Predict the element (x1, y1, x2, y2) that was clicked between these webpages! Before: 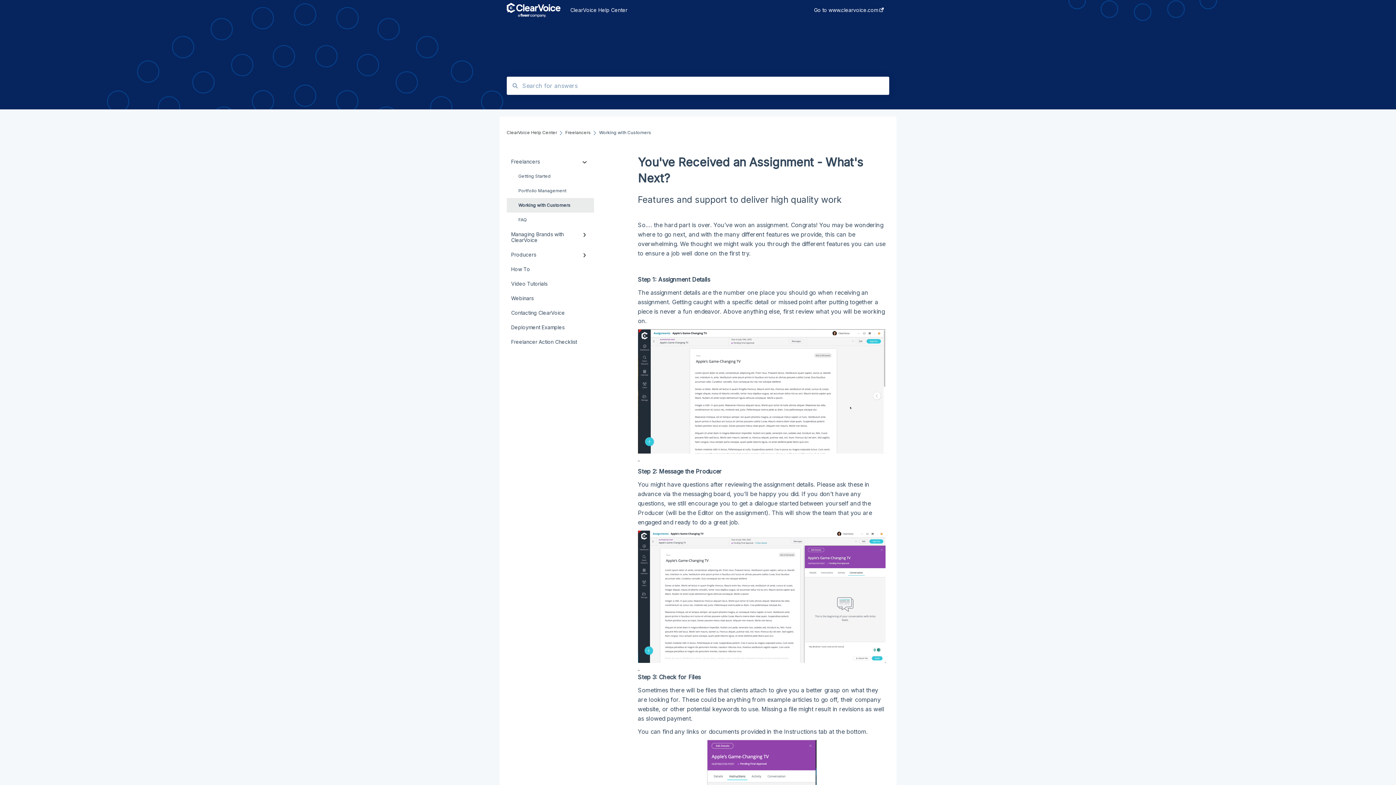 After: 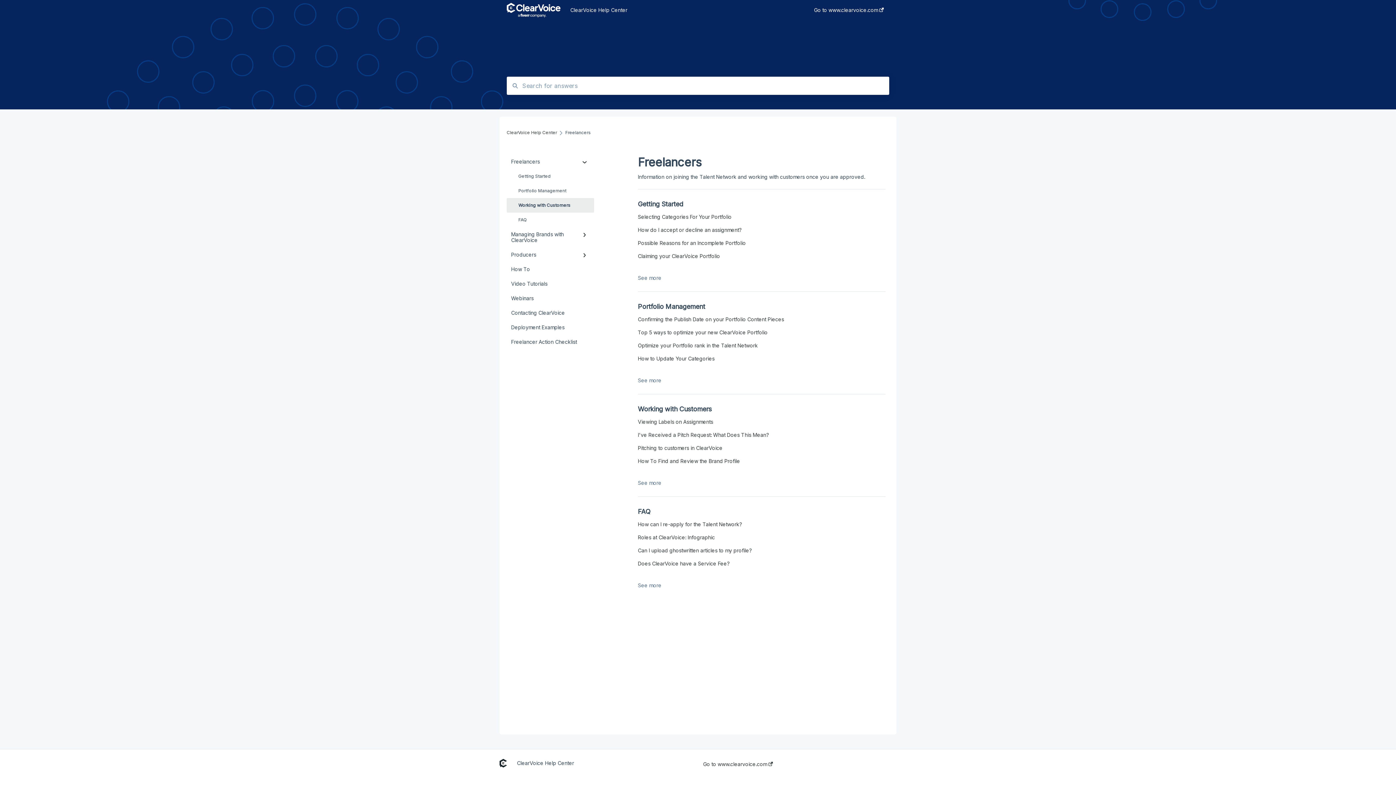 Action: label: Working with Customers bbox: (506, 198, 594, 212)